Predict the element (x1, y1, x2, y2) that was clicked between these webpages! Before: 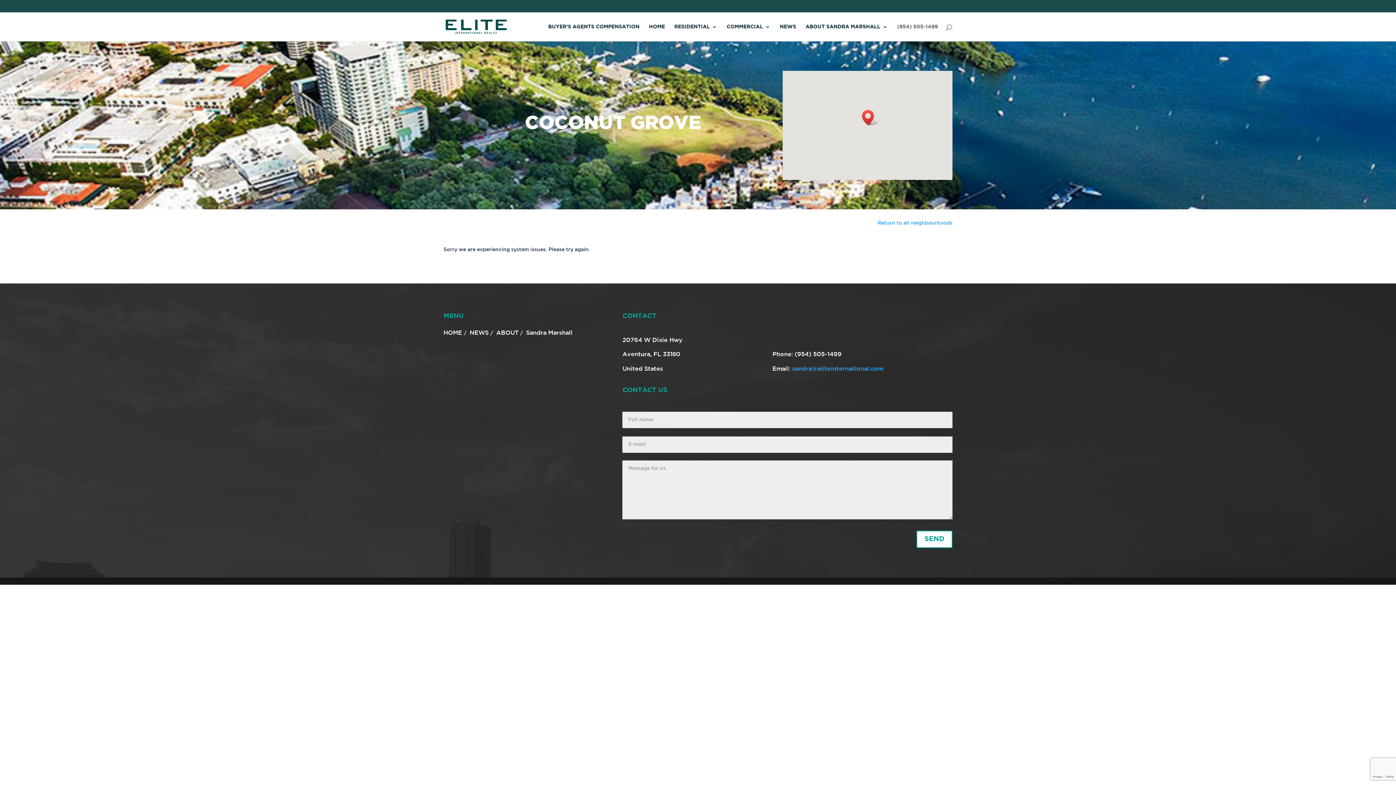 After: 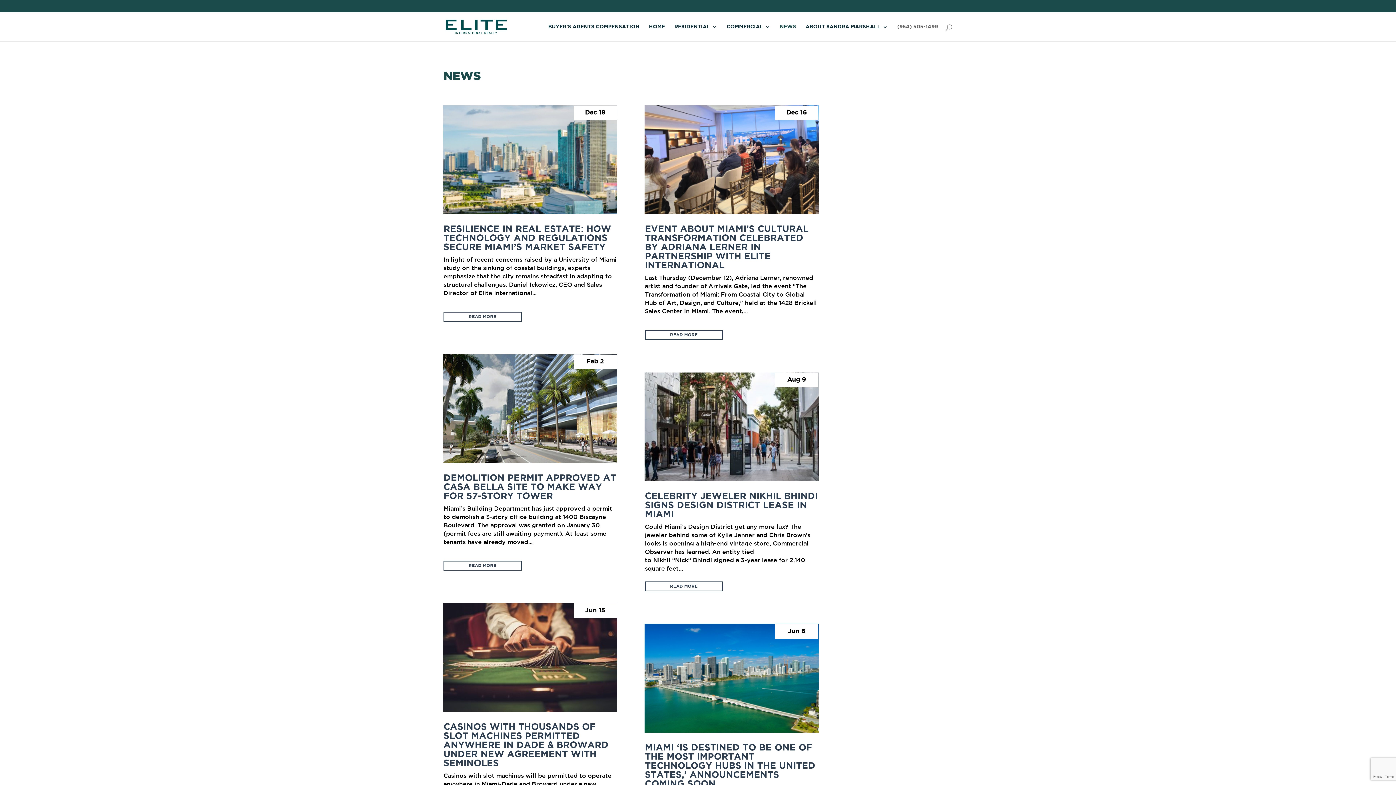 Action: label: NEWS bbox: (780, 24, 796, 41)